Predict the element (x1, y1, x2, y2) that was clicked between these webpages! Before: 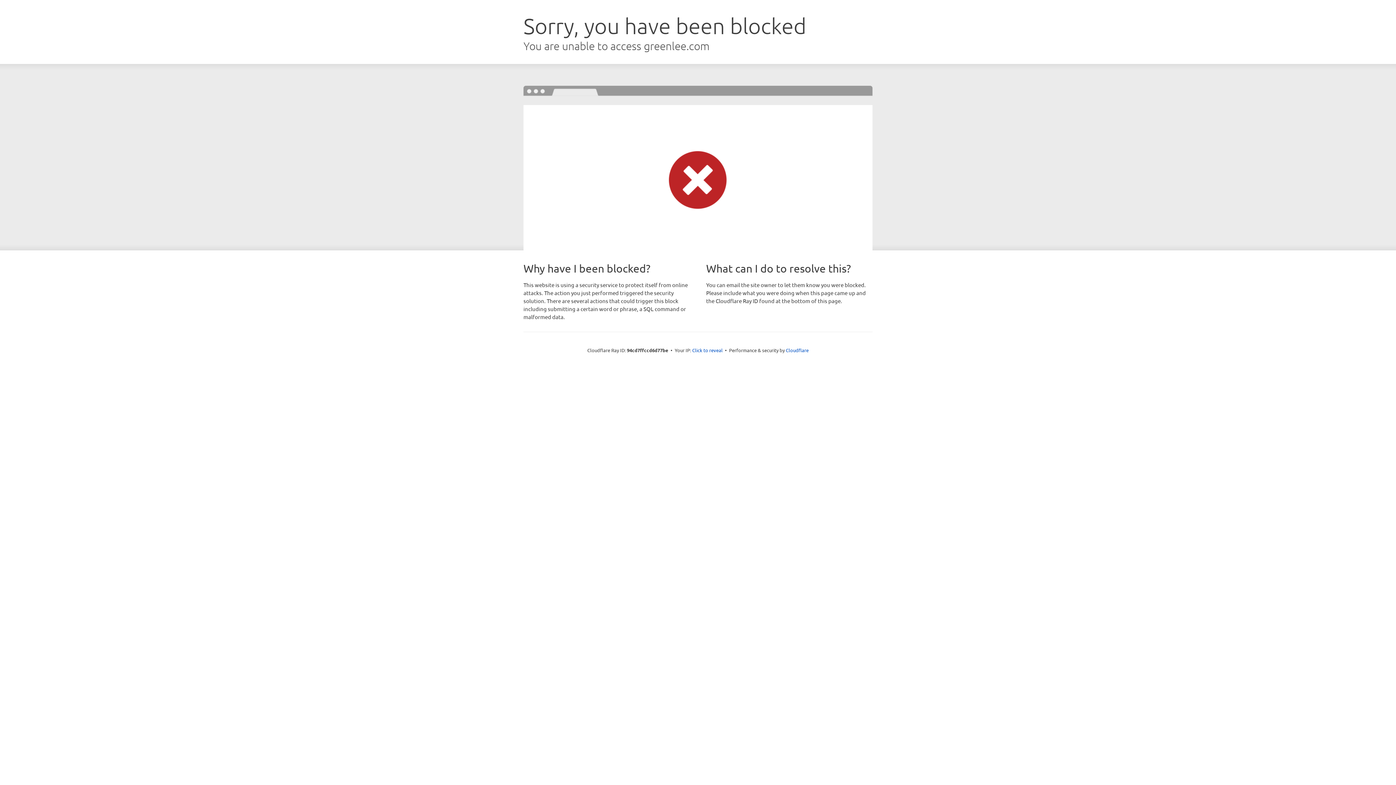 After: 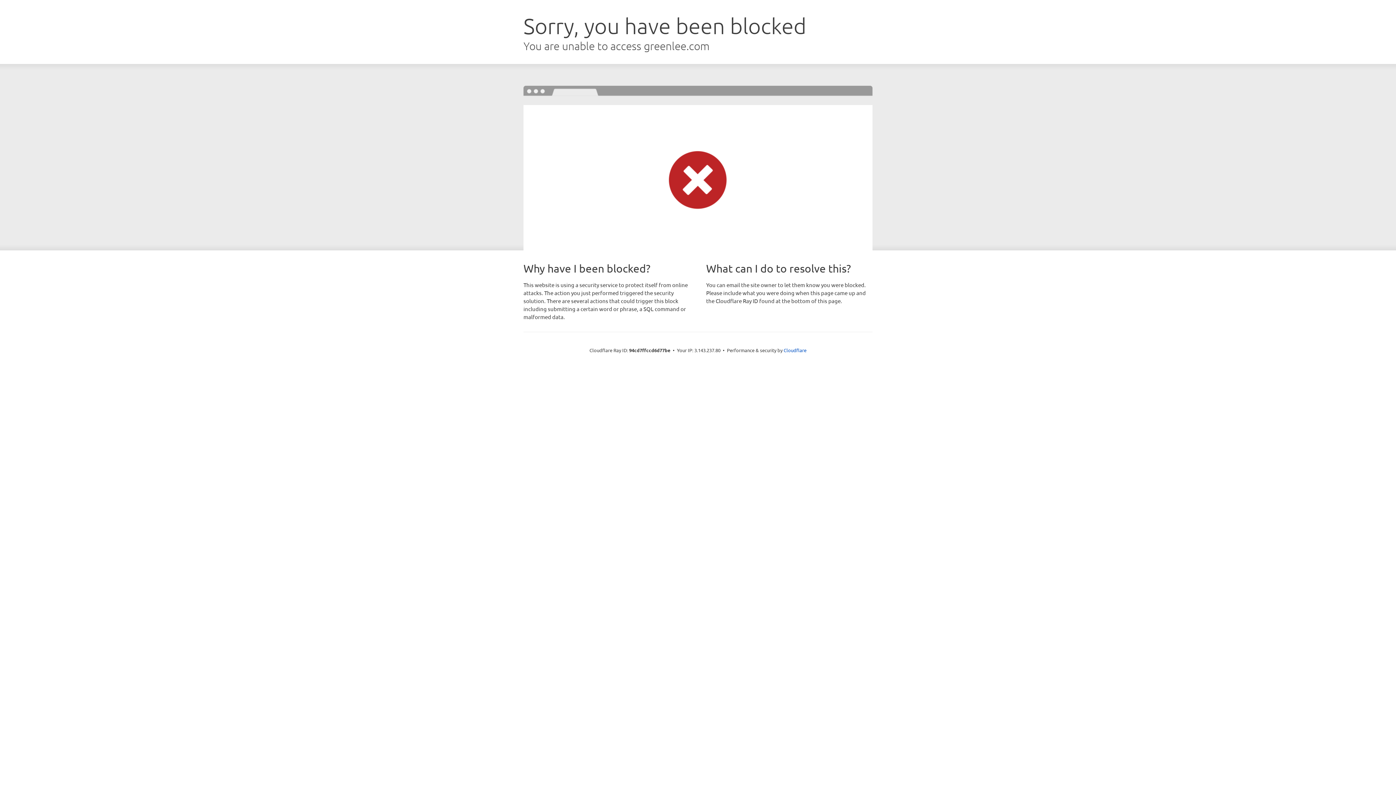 Action: label: Click to reveal bbox: (692, 346, 722, 353)